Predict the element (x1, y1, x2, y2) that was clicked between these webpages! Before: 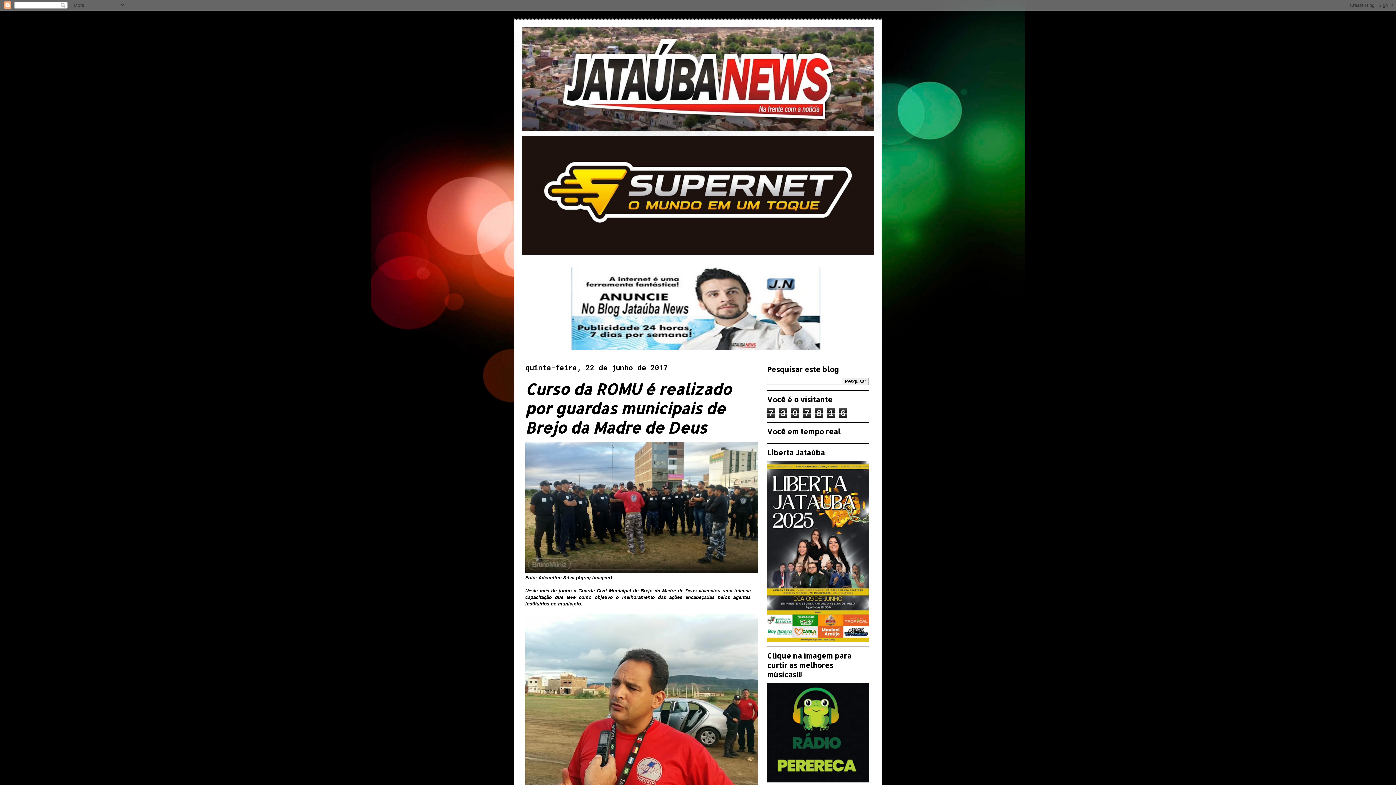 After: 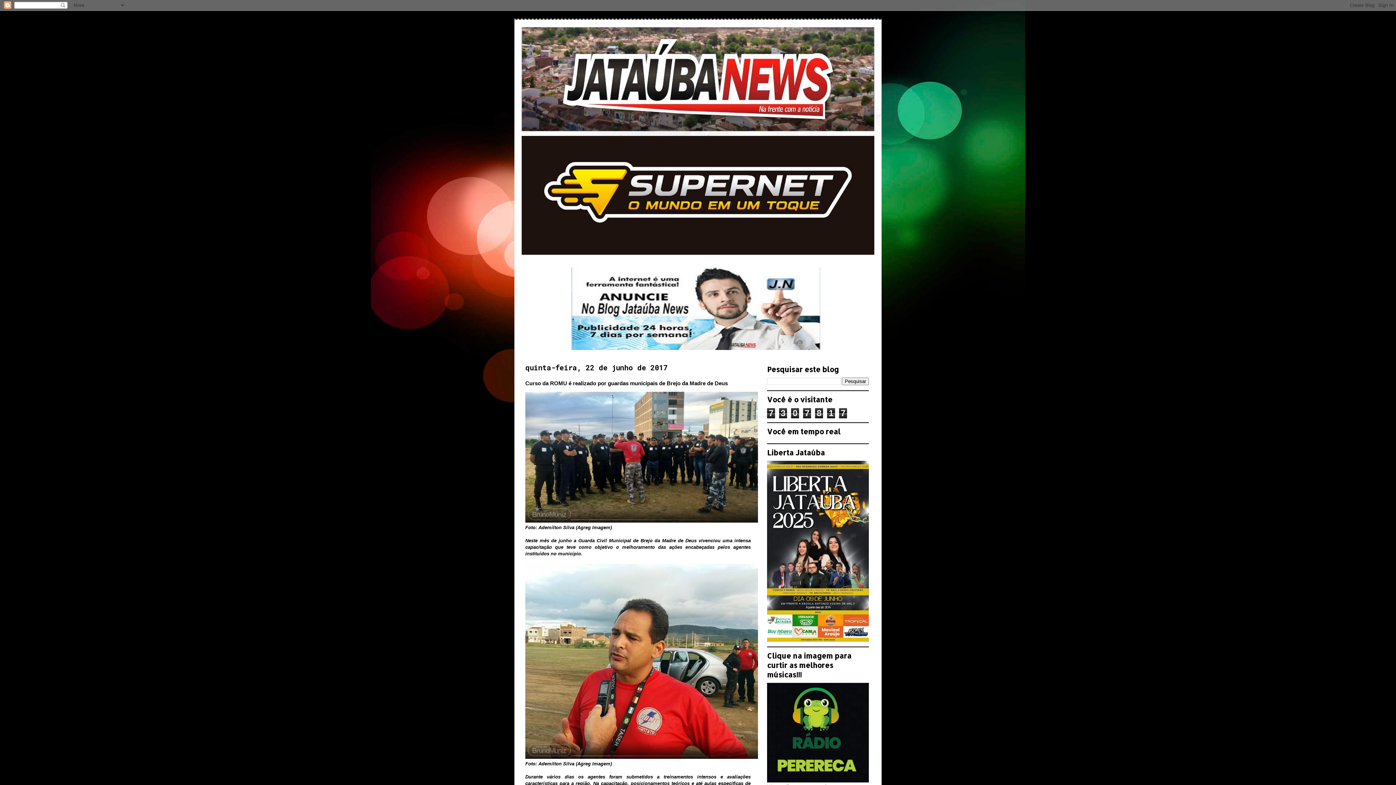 Action: bbox: (525, 379, 731, 437) label: Curso da ROMU é realizado por guardas municipais de Brejo da Madre de Deus